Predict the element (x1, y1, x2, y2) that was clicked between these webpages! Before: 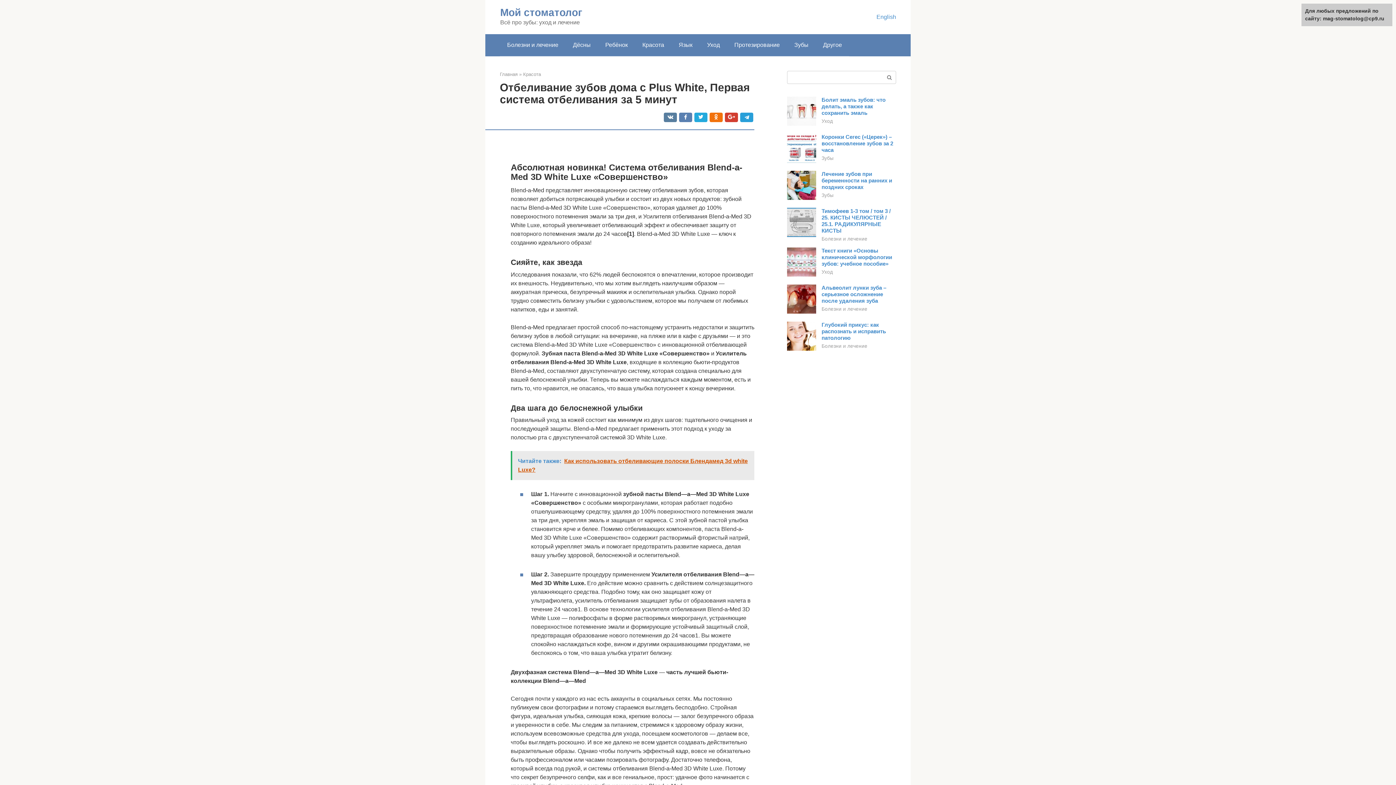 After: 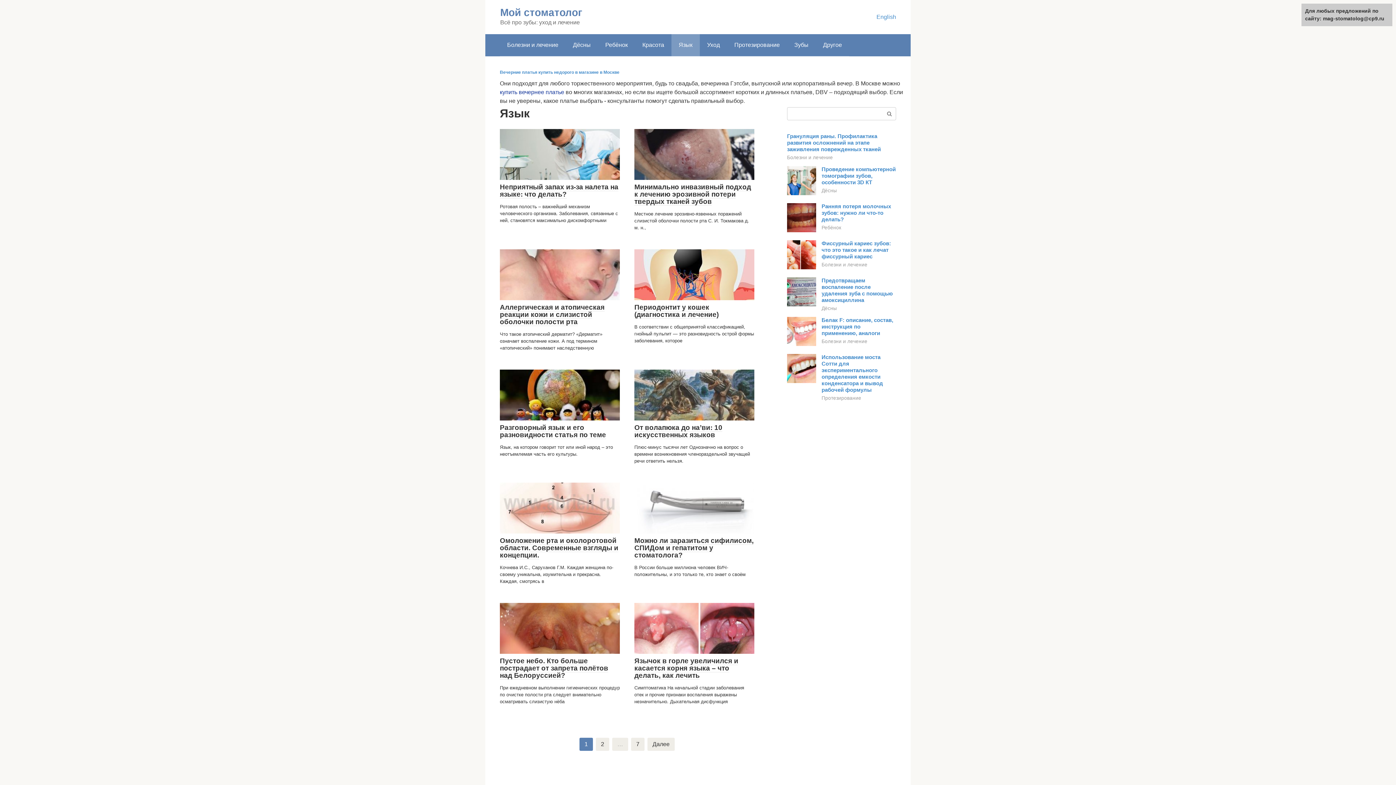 Action: label: Язык bbox: (671, 34, 700, 56)